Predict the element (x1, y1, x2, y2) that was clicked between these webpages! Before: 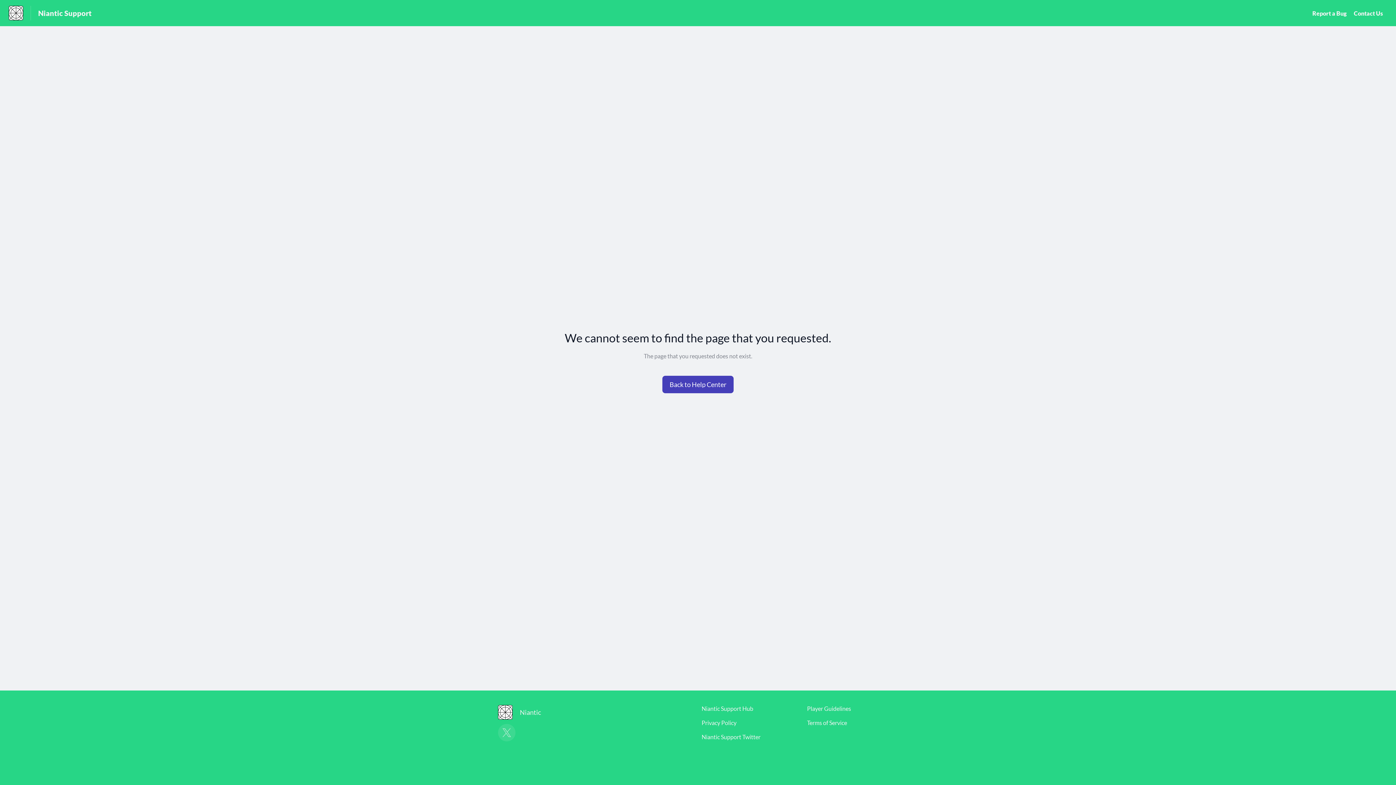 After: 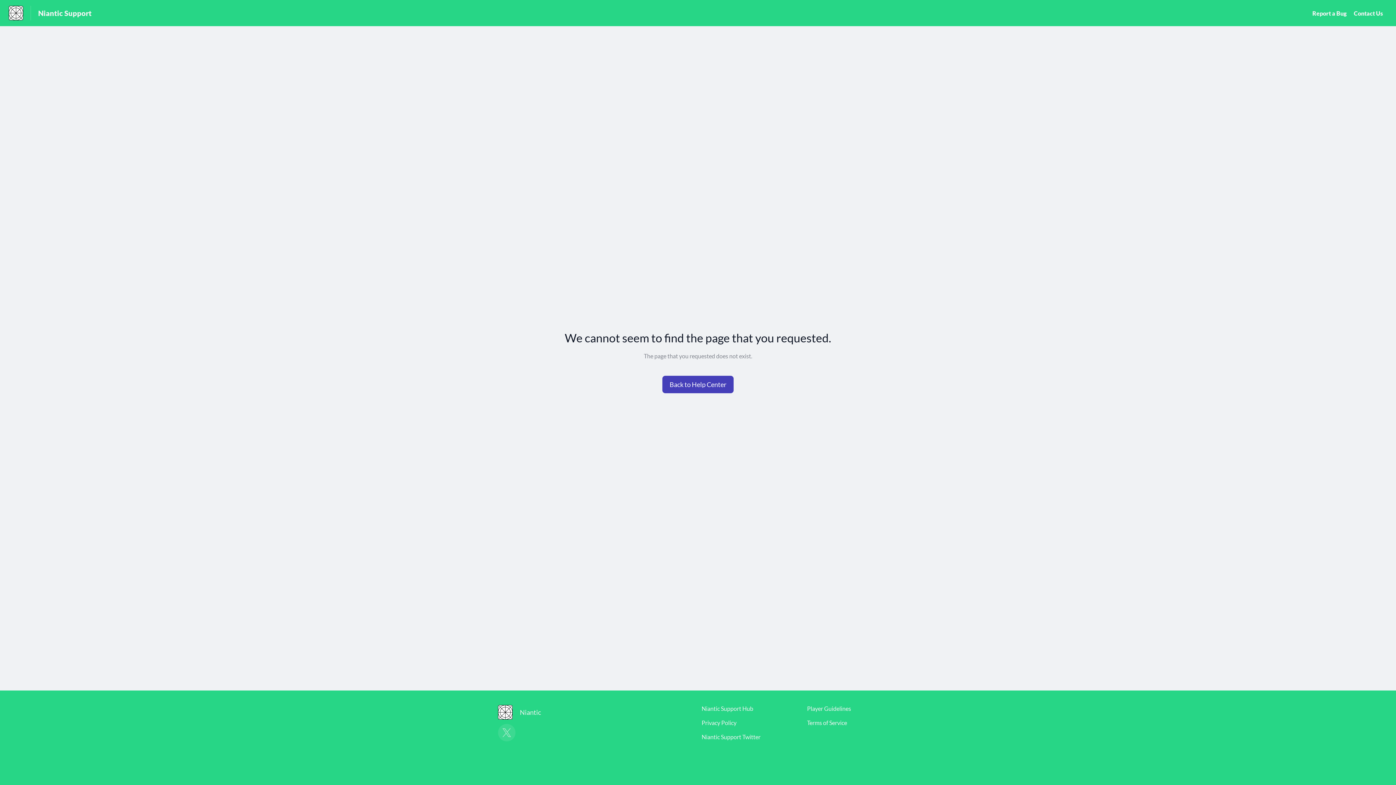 Action: label: Niantic Support Twitter bbox: (701, 733, 760, 740)